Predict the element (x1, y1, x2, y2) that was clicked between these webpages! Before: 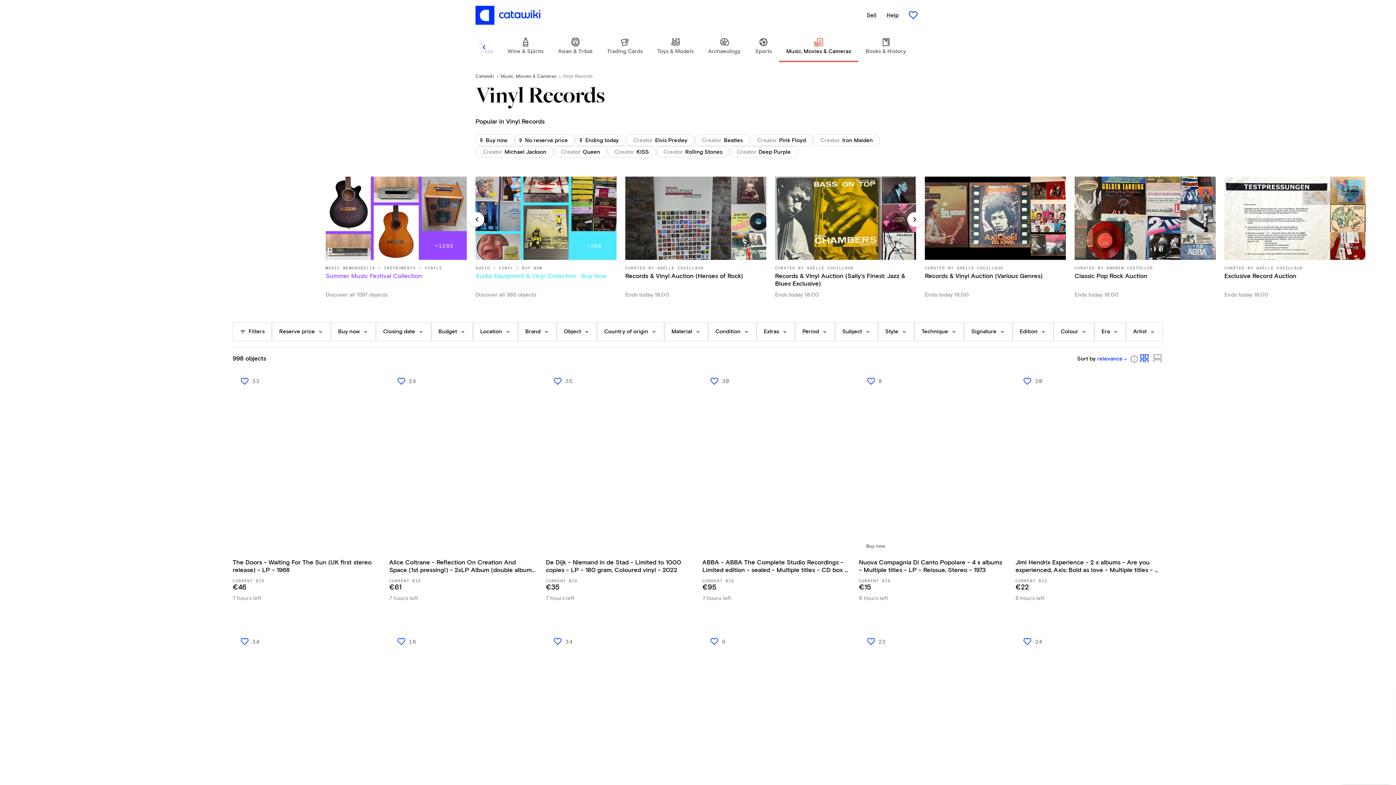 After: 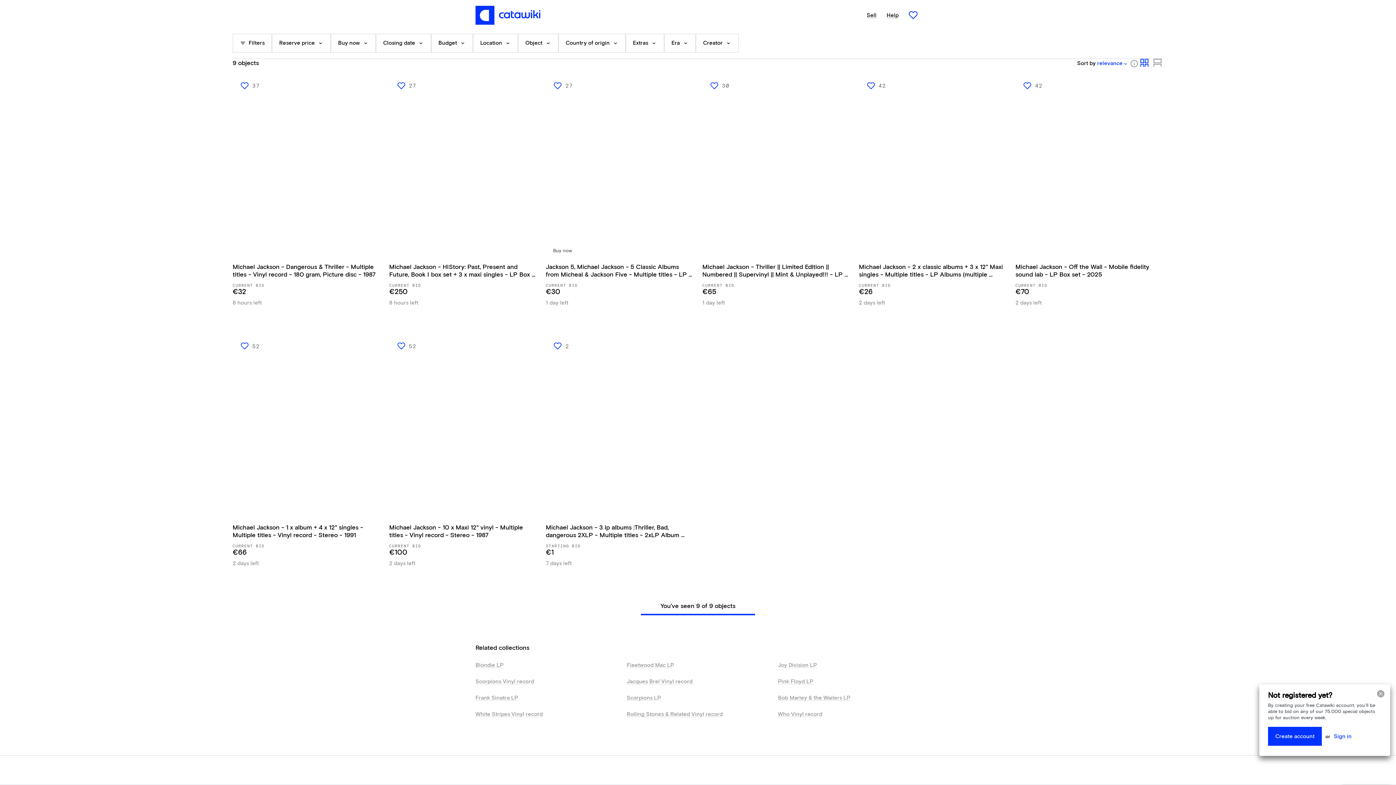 Action: label: Creator Michael Jackson bbox: (475, 146, 553, 157)